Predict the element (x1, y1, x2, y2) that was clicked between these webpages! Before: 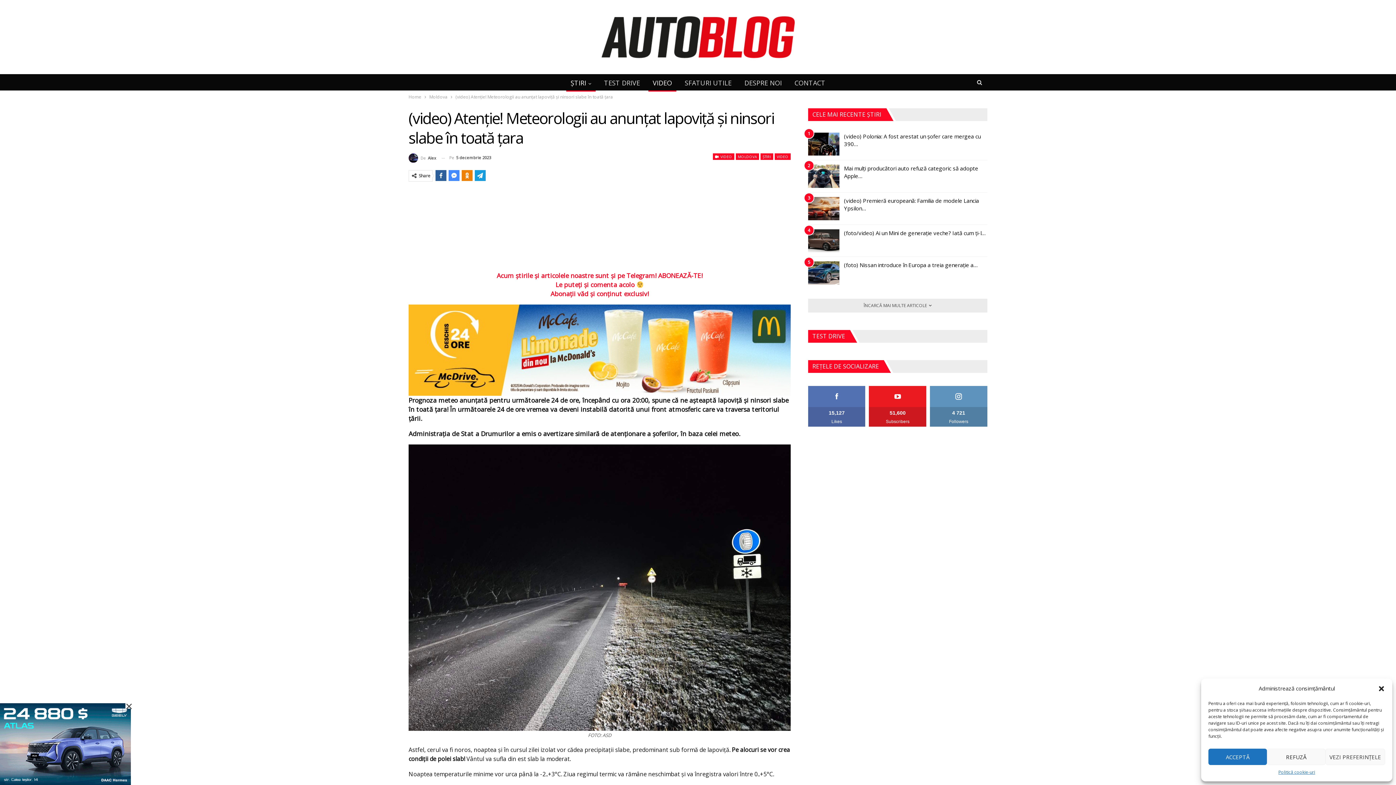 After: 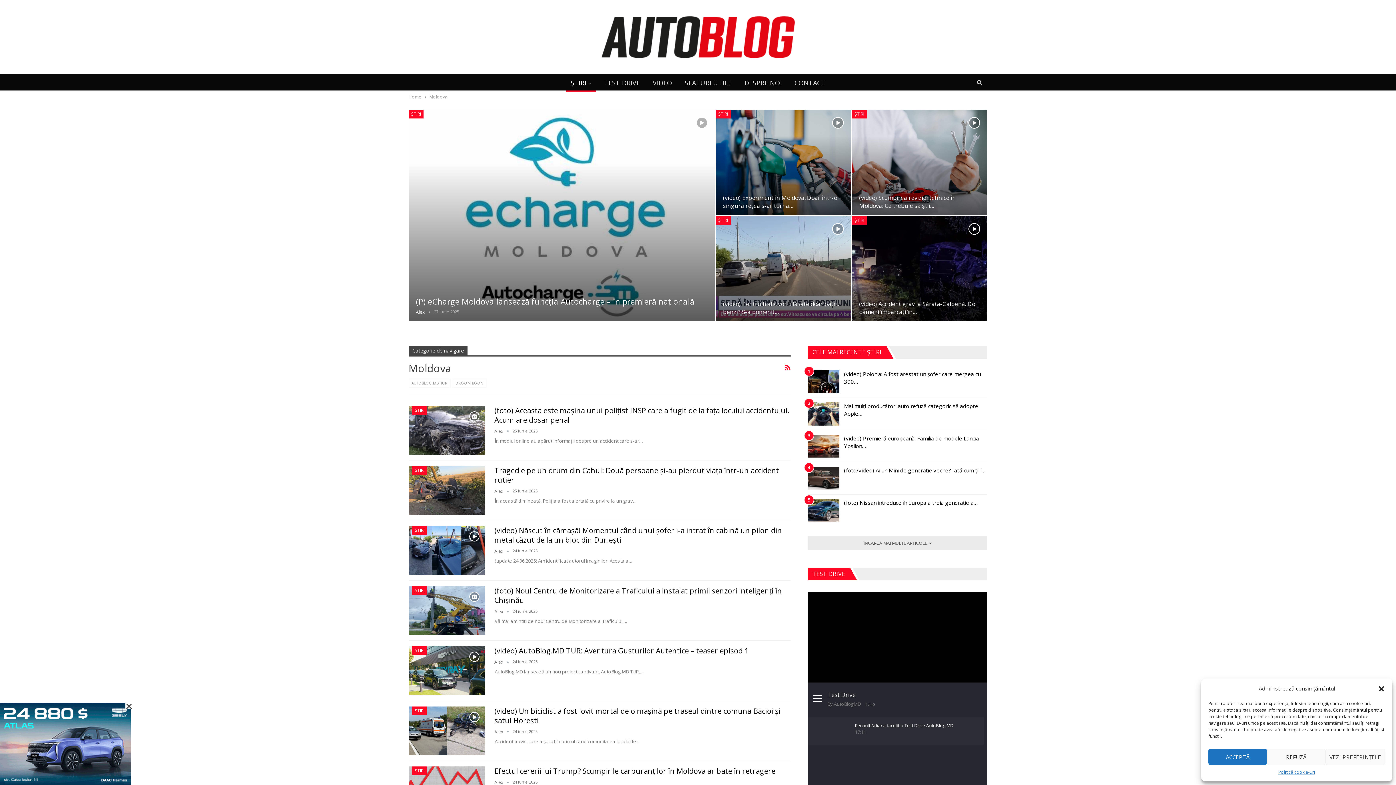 Action: label: Moldova bbox: (429, 93, 447, 101)